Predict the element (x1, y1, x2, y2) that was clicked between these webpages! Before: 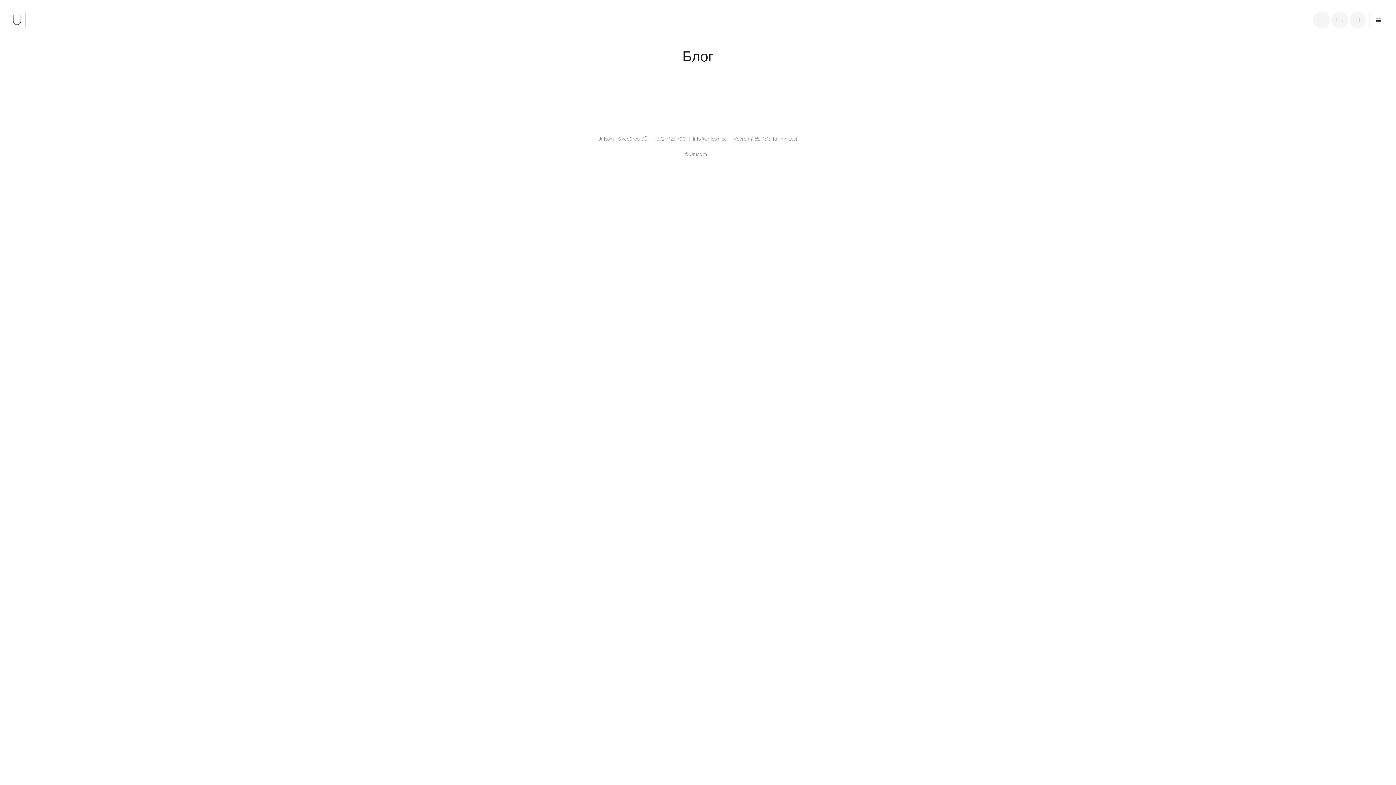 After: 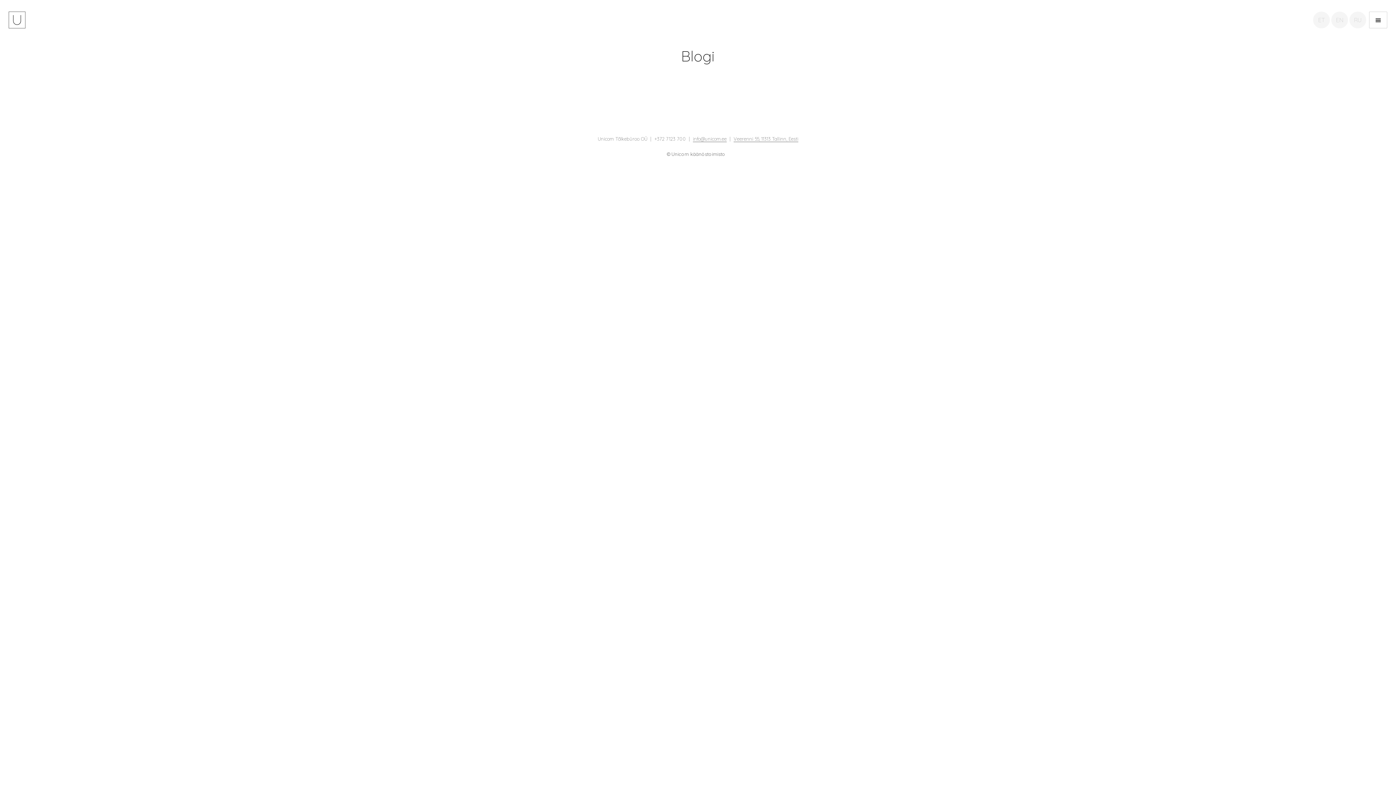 Action: bbox: (1349, 11, 1366, 28) label: FI